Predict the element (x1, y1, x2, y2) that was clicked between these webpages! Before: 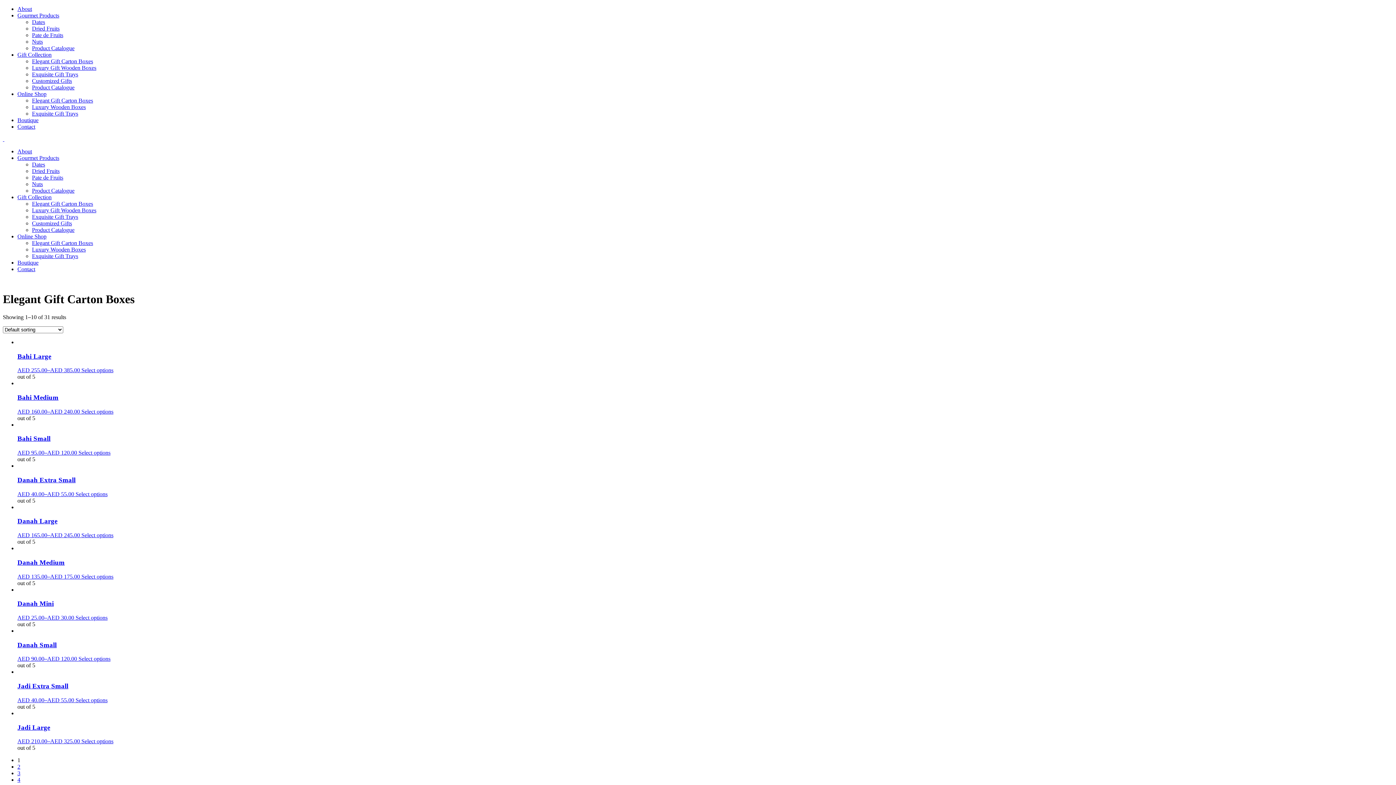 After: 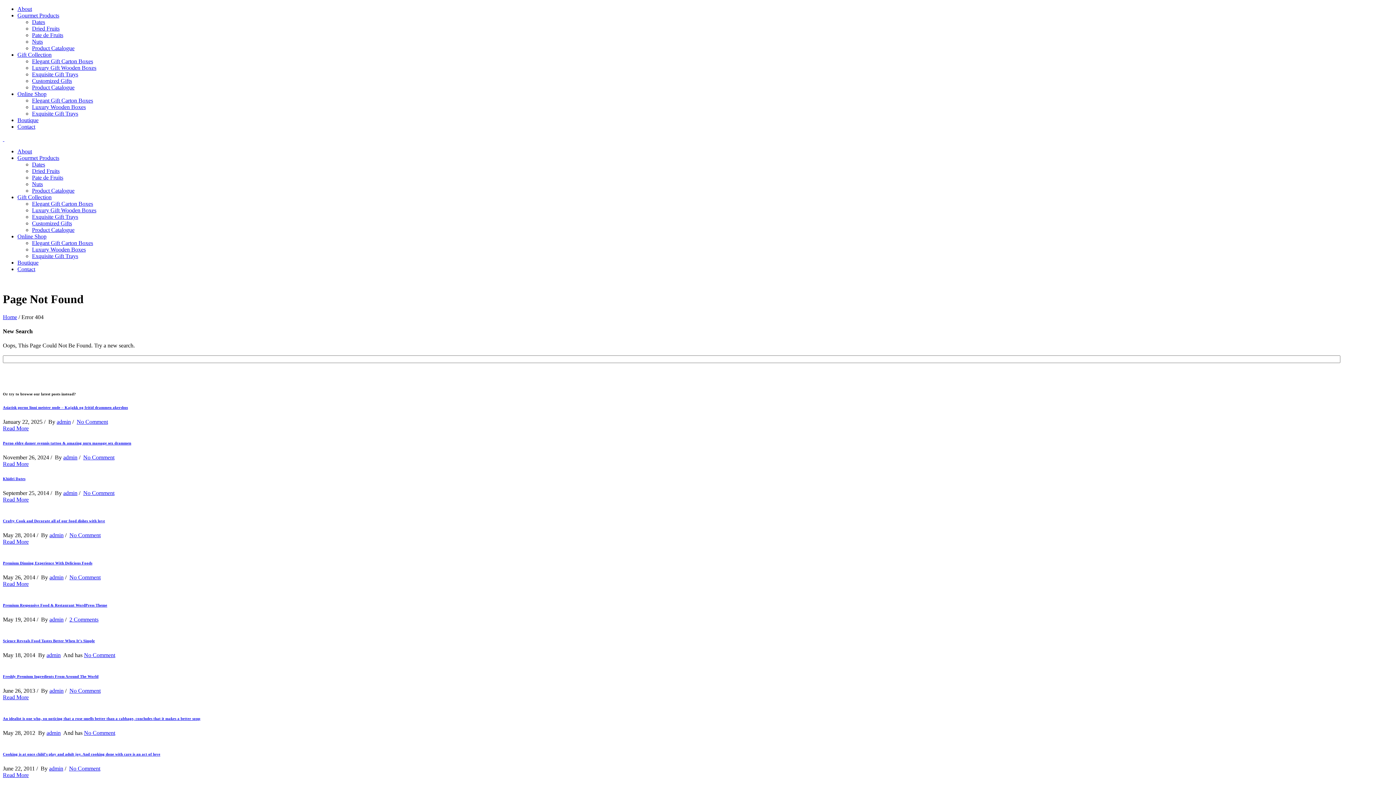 Action: bbox: (32, 45, 74, 51) label: Product Catalogue